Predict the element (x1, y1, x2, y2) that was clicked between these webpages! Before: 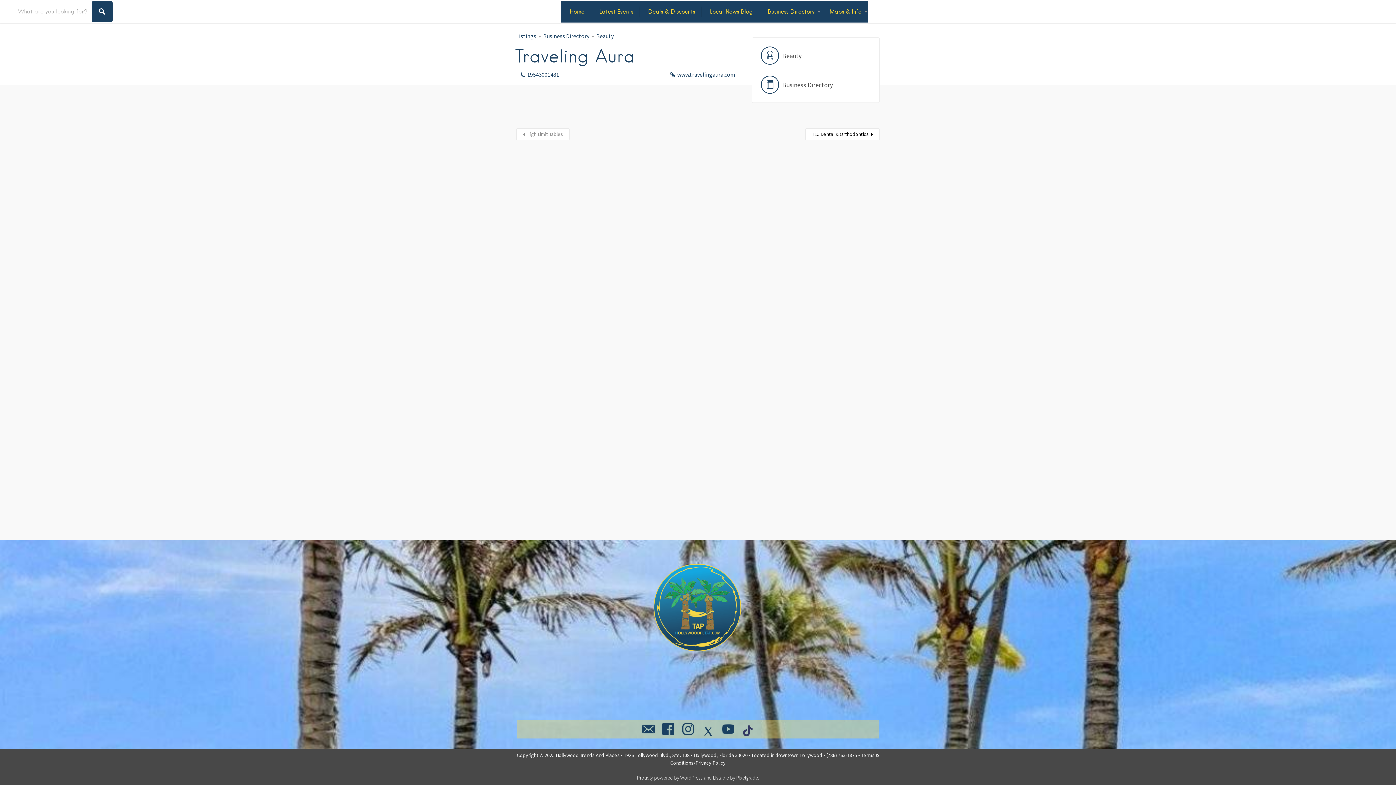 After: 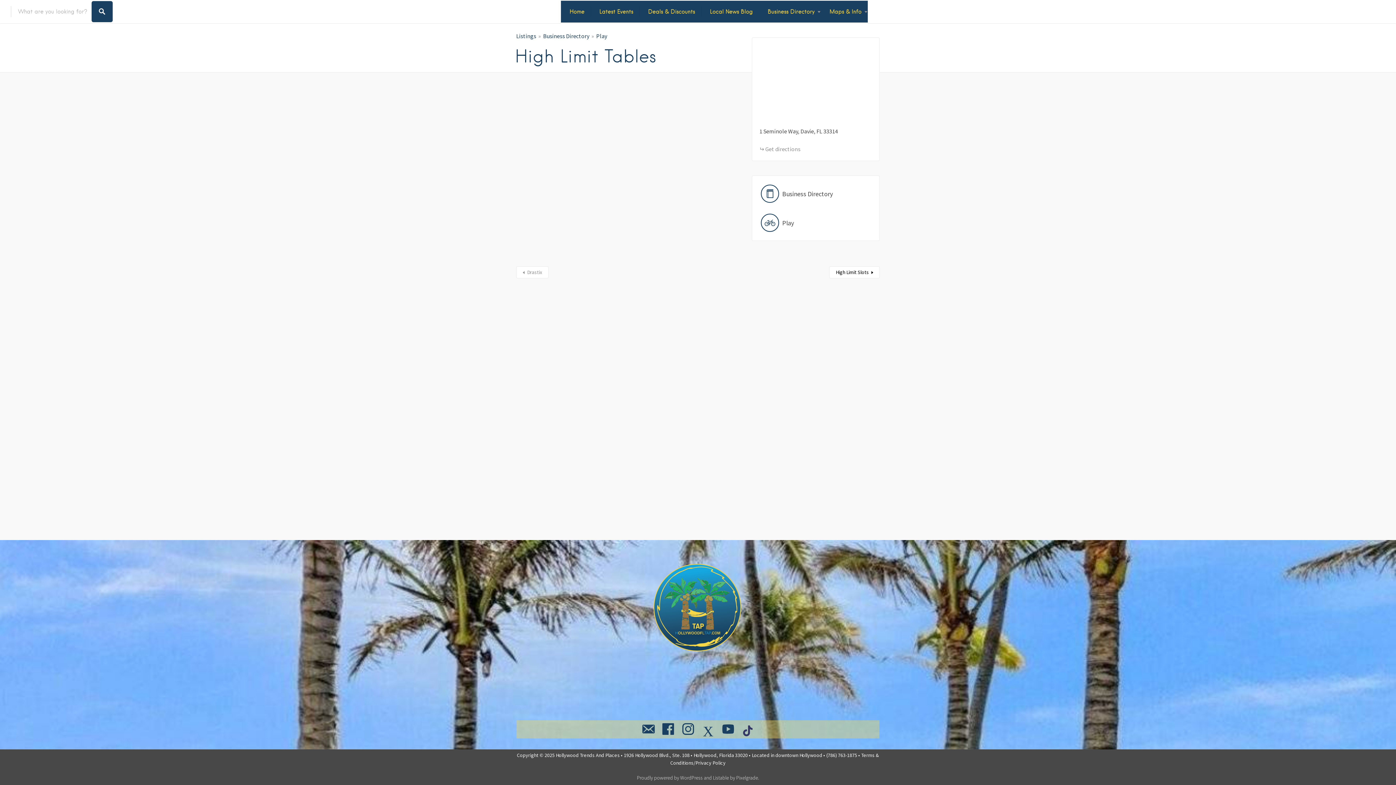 Action: bbox: (516, 128, 569, 140) label: High Limit Tables